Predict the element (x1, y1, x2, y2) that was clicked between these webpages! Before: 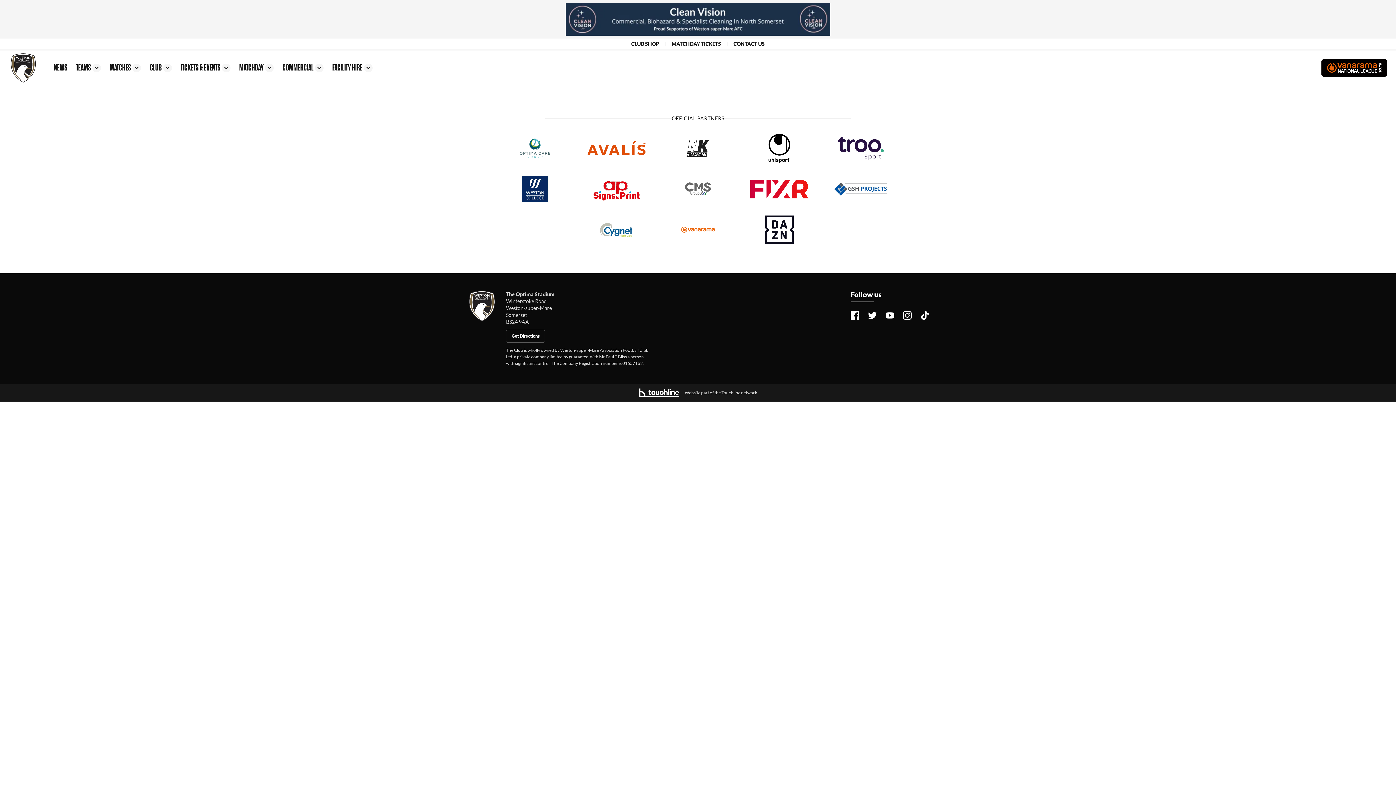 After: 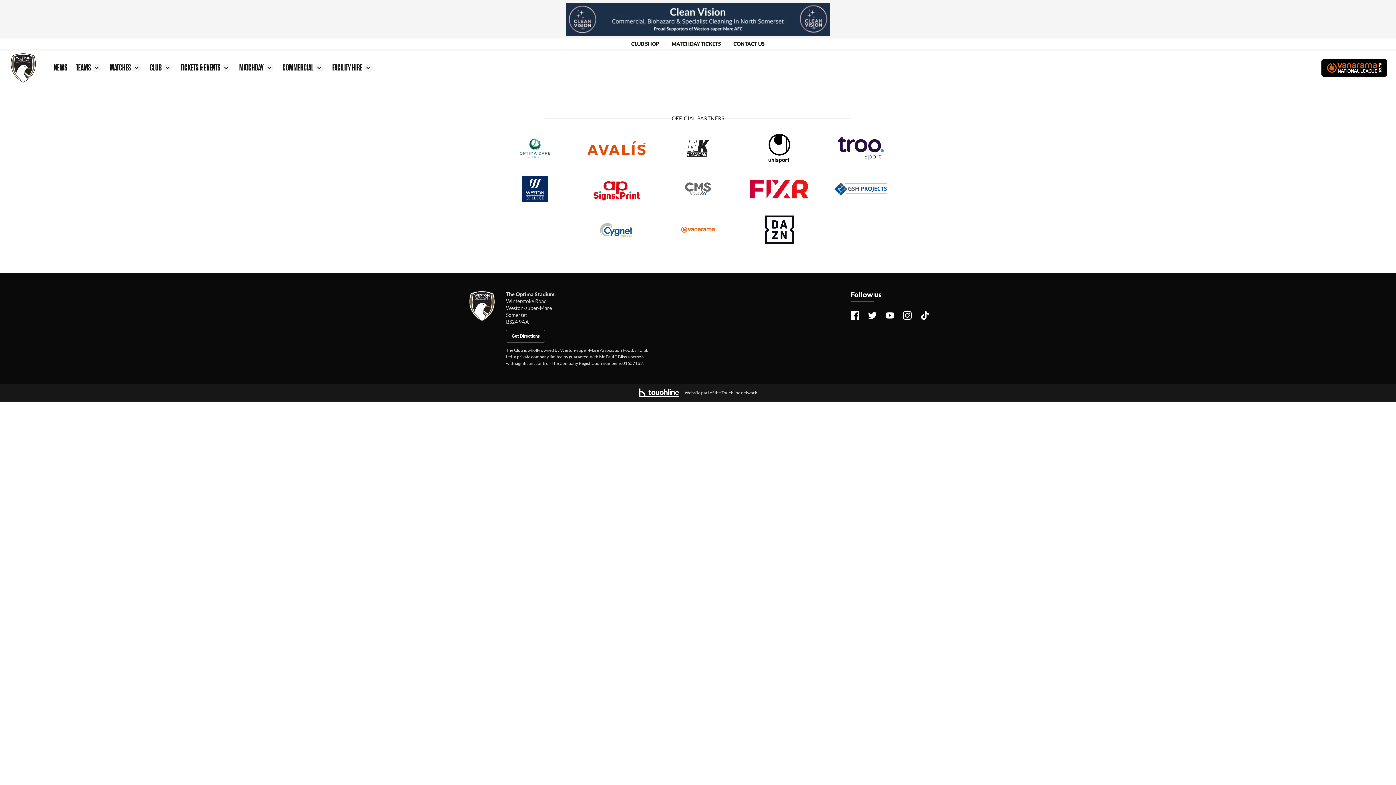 Action: bbox: (750, 215, 808, 244)